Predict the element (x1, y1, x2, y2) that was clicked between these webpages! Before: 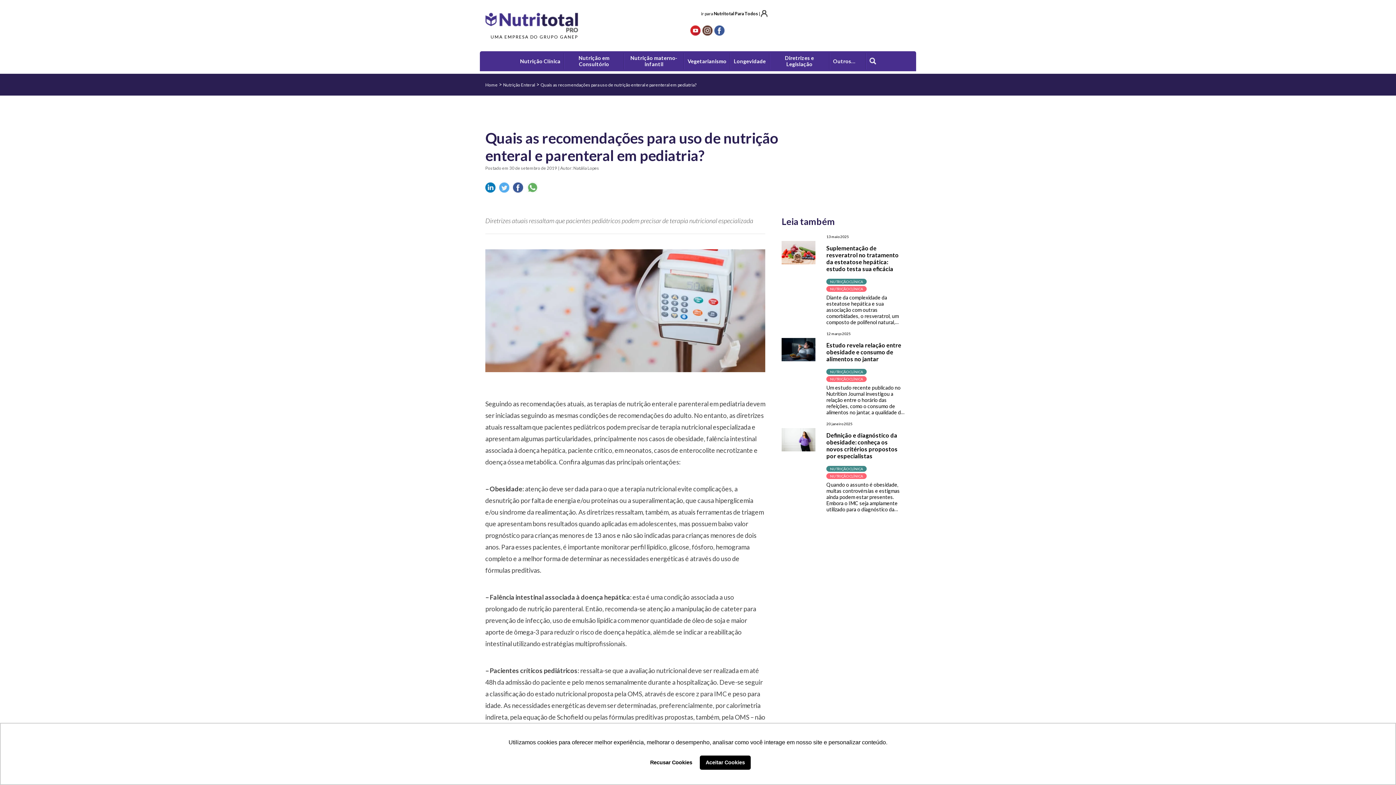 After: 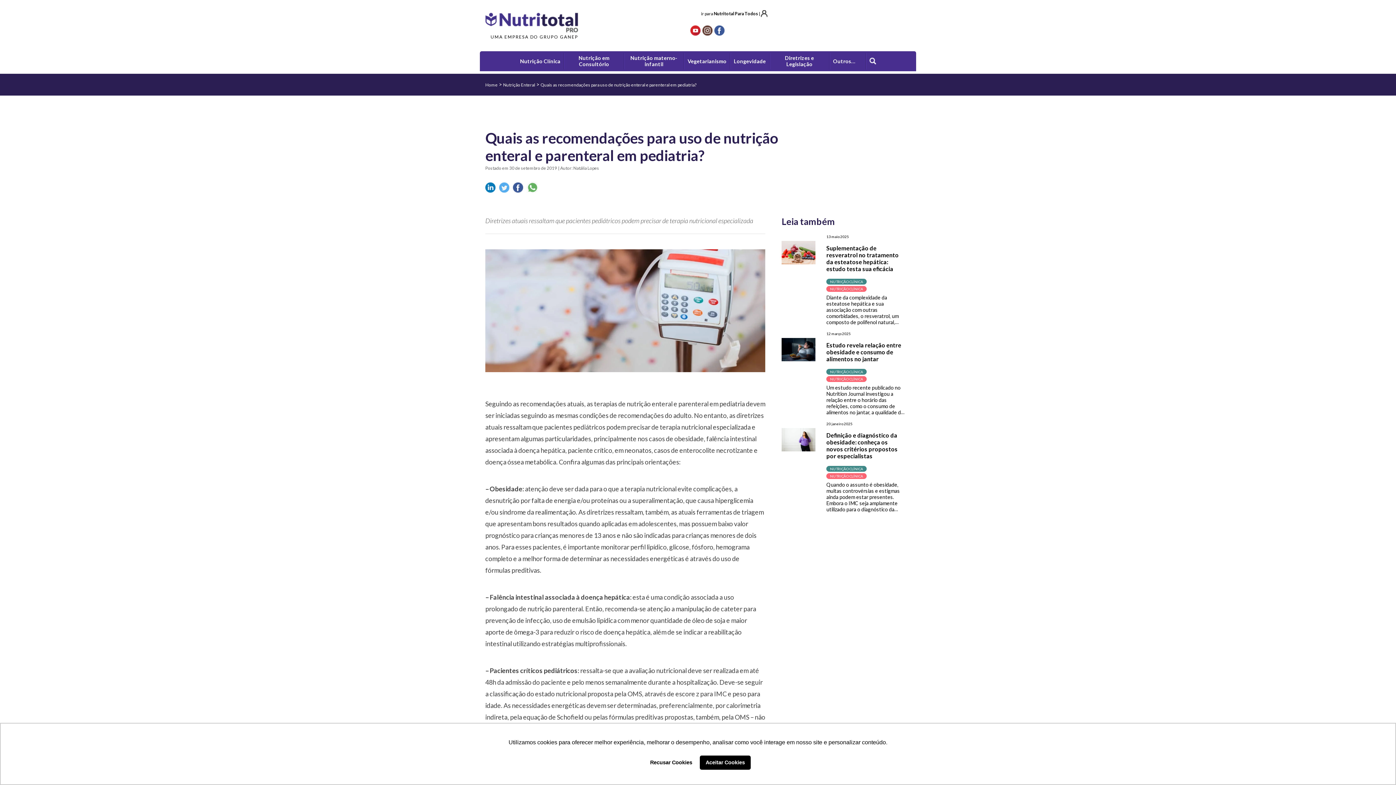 Action: bbox: (526, 187, 537, 193)